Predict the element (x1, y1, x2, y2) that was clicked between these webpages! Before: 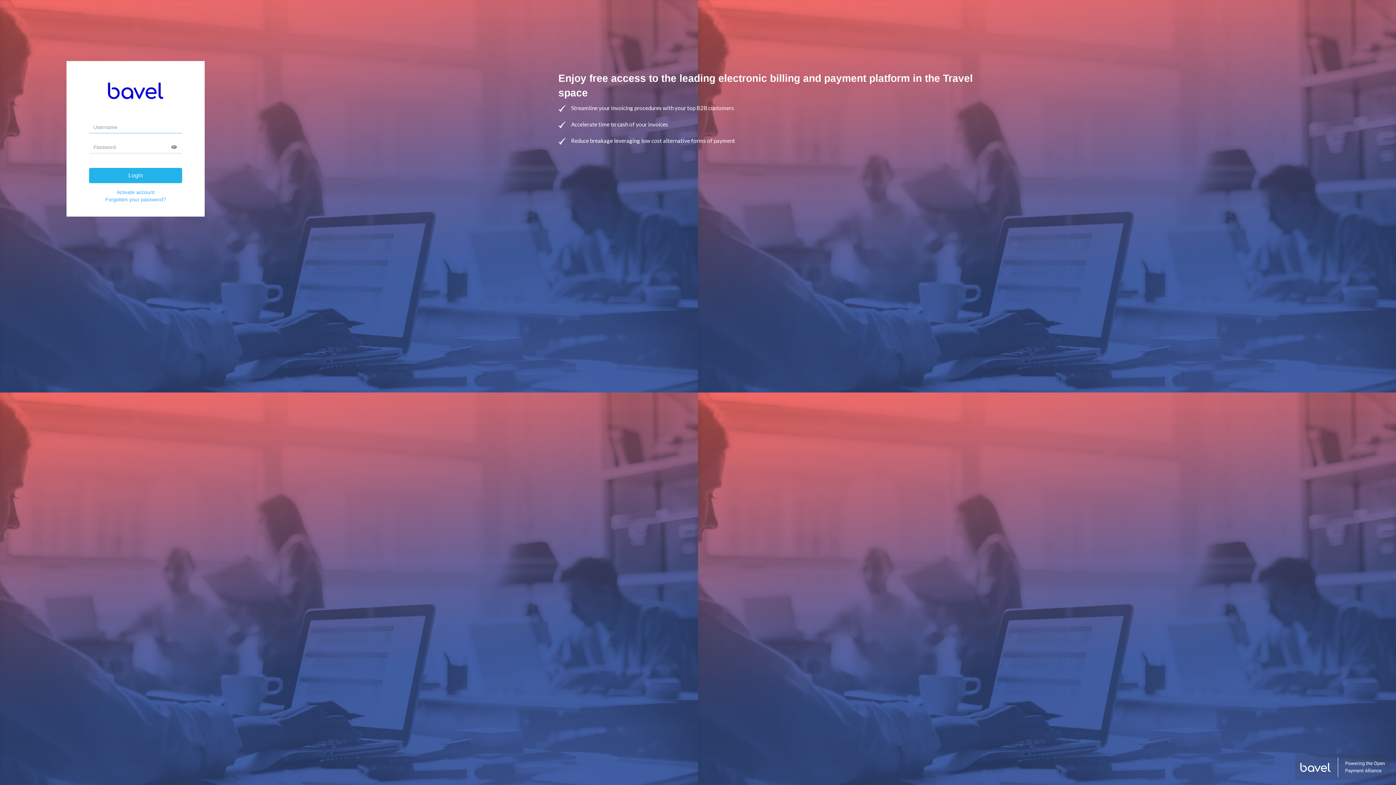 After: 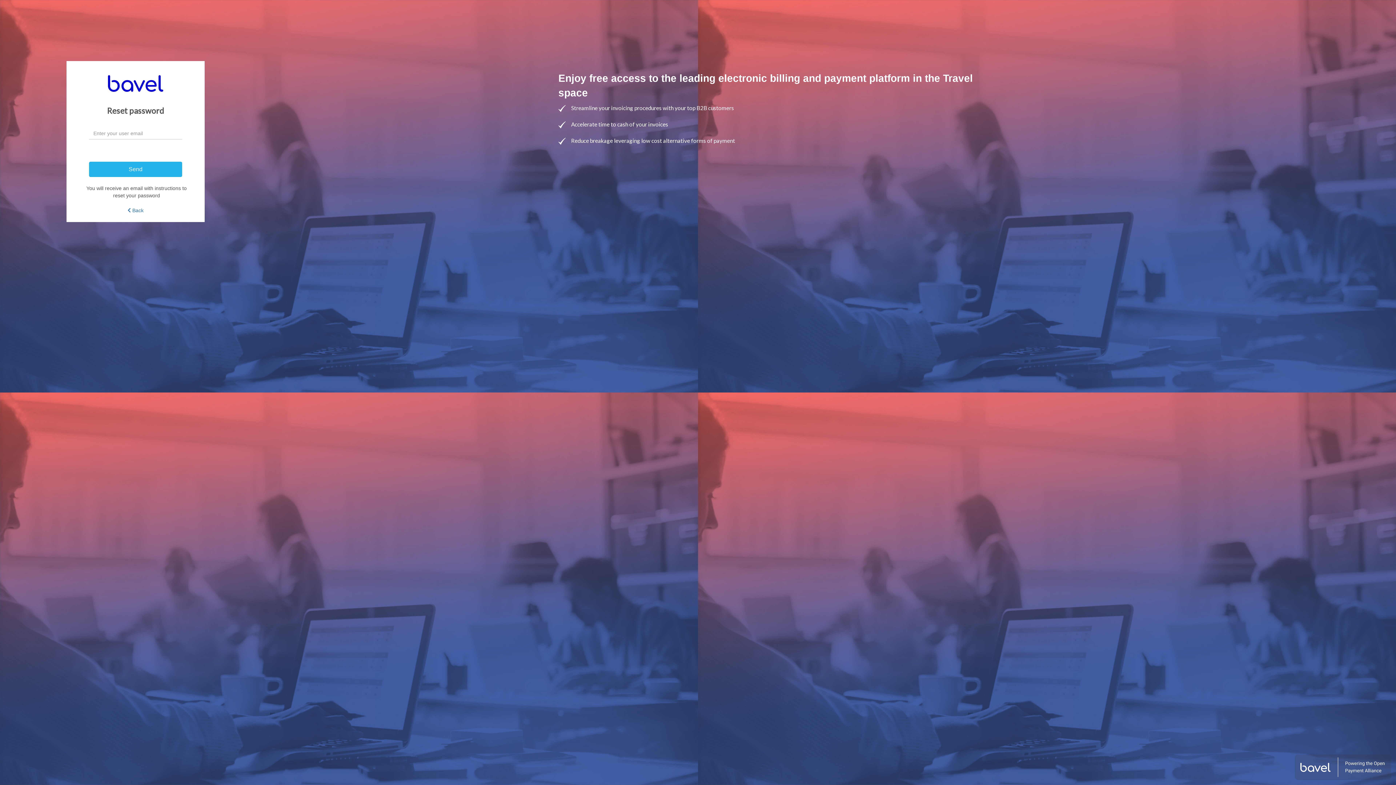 Action: bbox: (105, 196, 166, 202) label: Forgotten your password?